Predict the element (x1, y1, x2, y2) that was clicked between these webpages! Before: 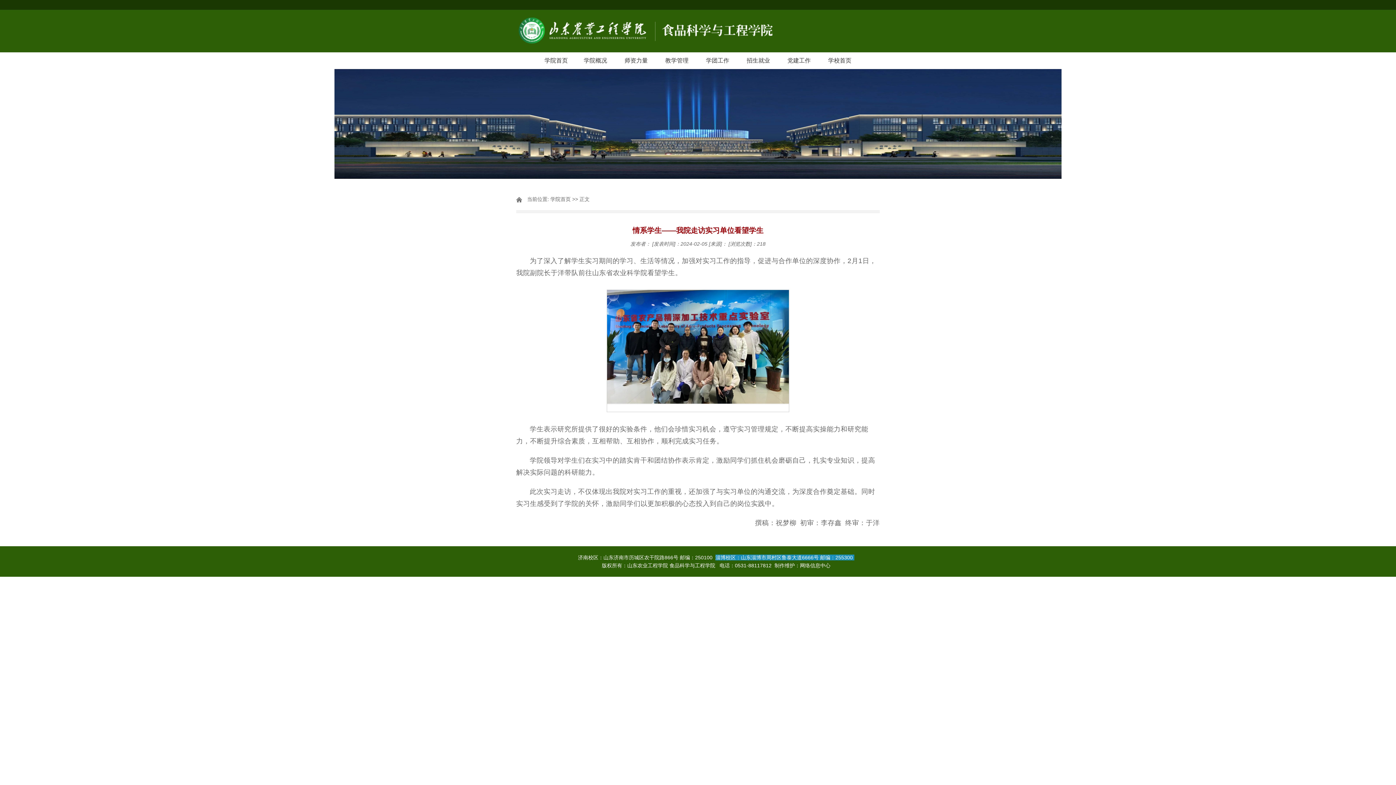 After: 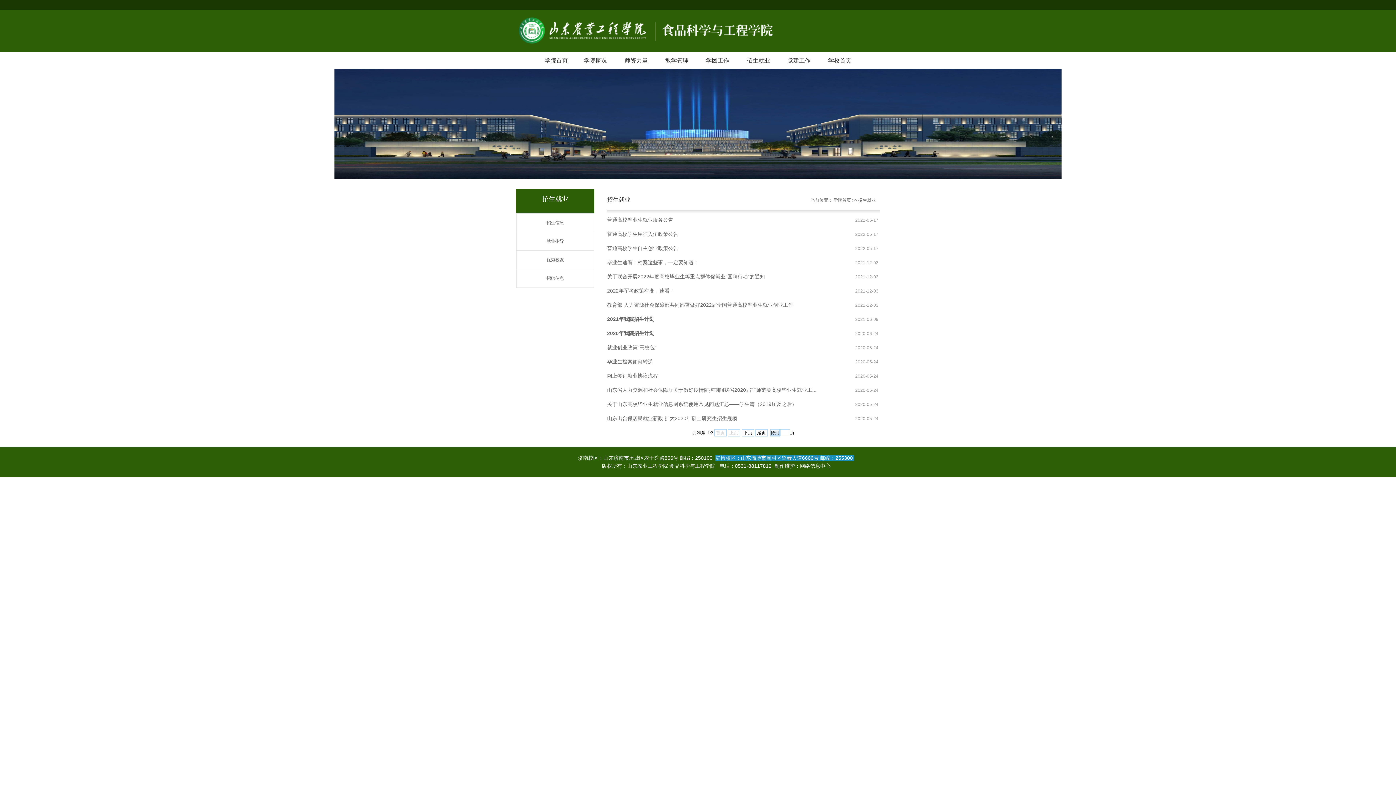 Action: label: 招生就业 bbox: (738, 52, 778, 69)